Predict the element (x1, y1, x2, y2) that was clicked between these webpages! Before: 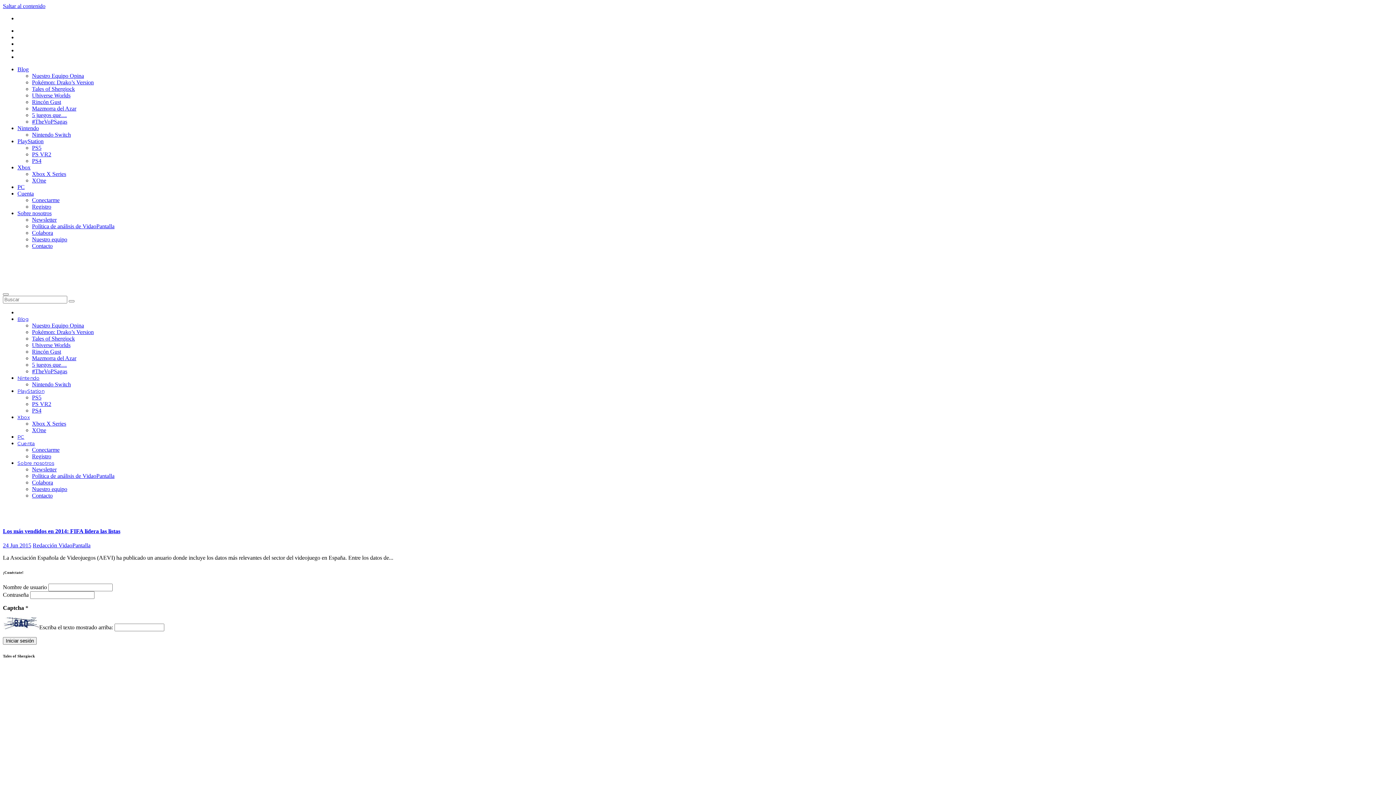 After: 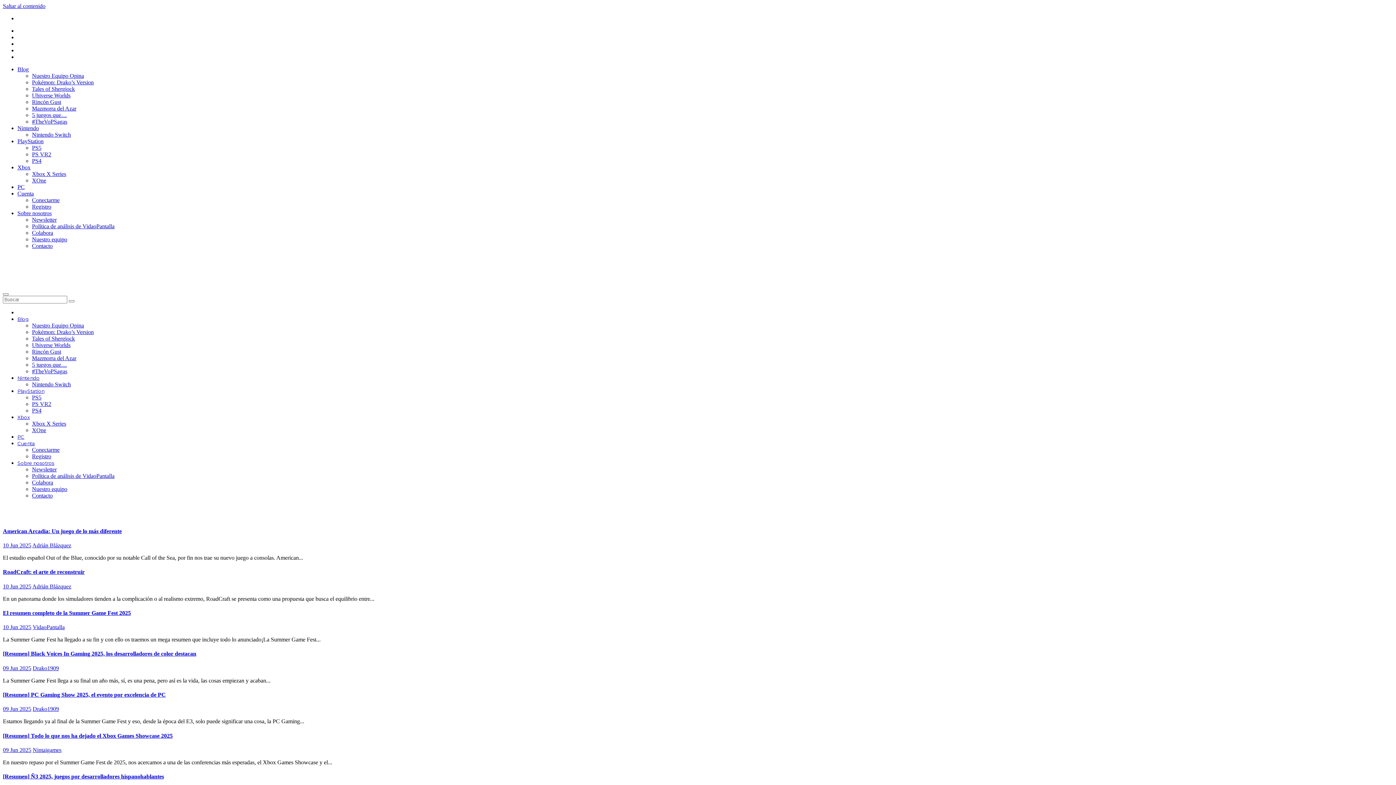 Action: label: Xbox X Series bbox: (32, 420, 66, 426)